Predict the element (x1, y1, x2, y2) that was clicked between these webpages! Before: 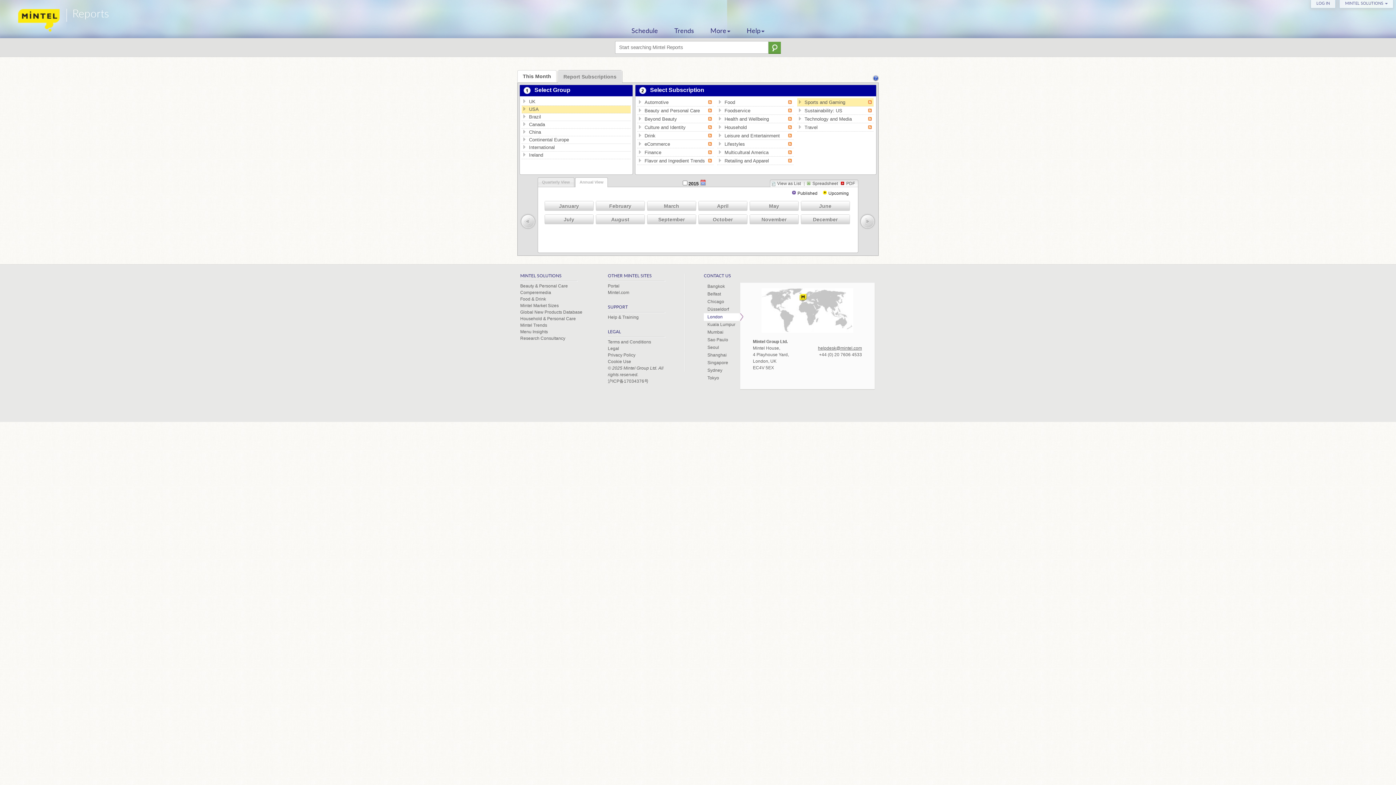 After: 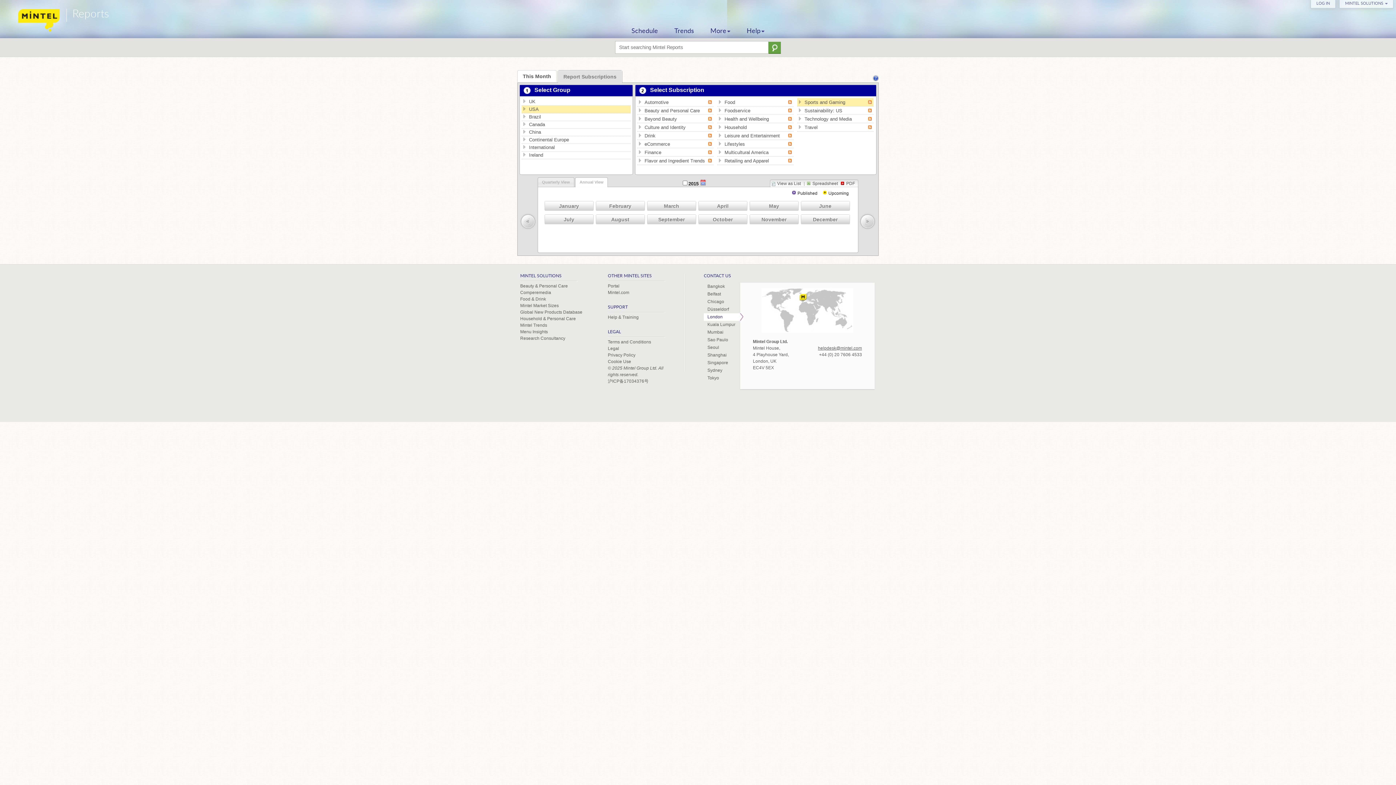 Action: bbox: (708, 115, 712, 120)